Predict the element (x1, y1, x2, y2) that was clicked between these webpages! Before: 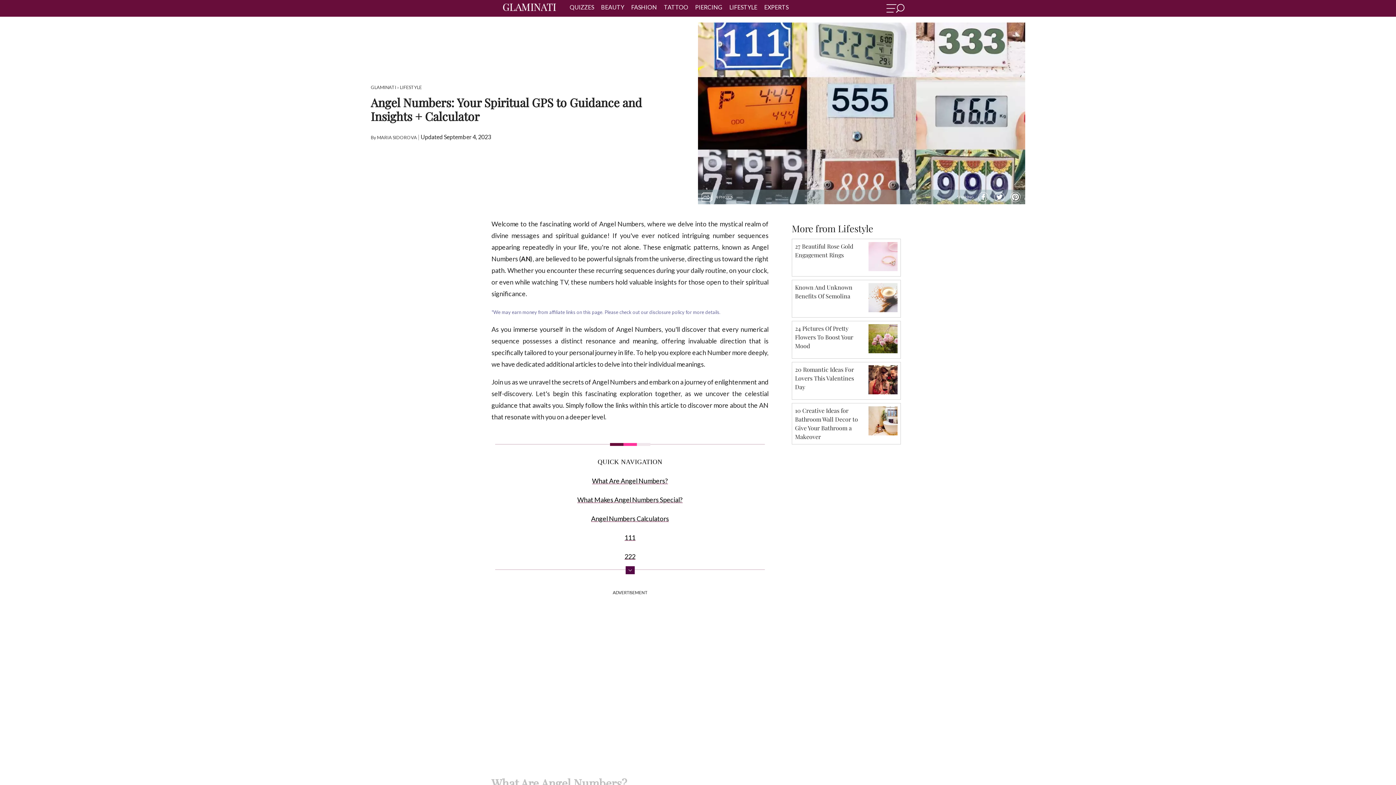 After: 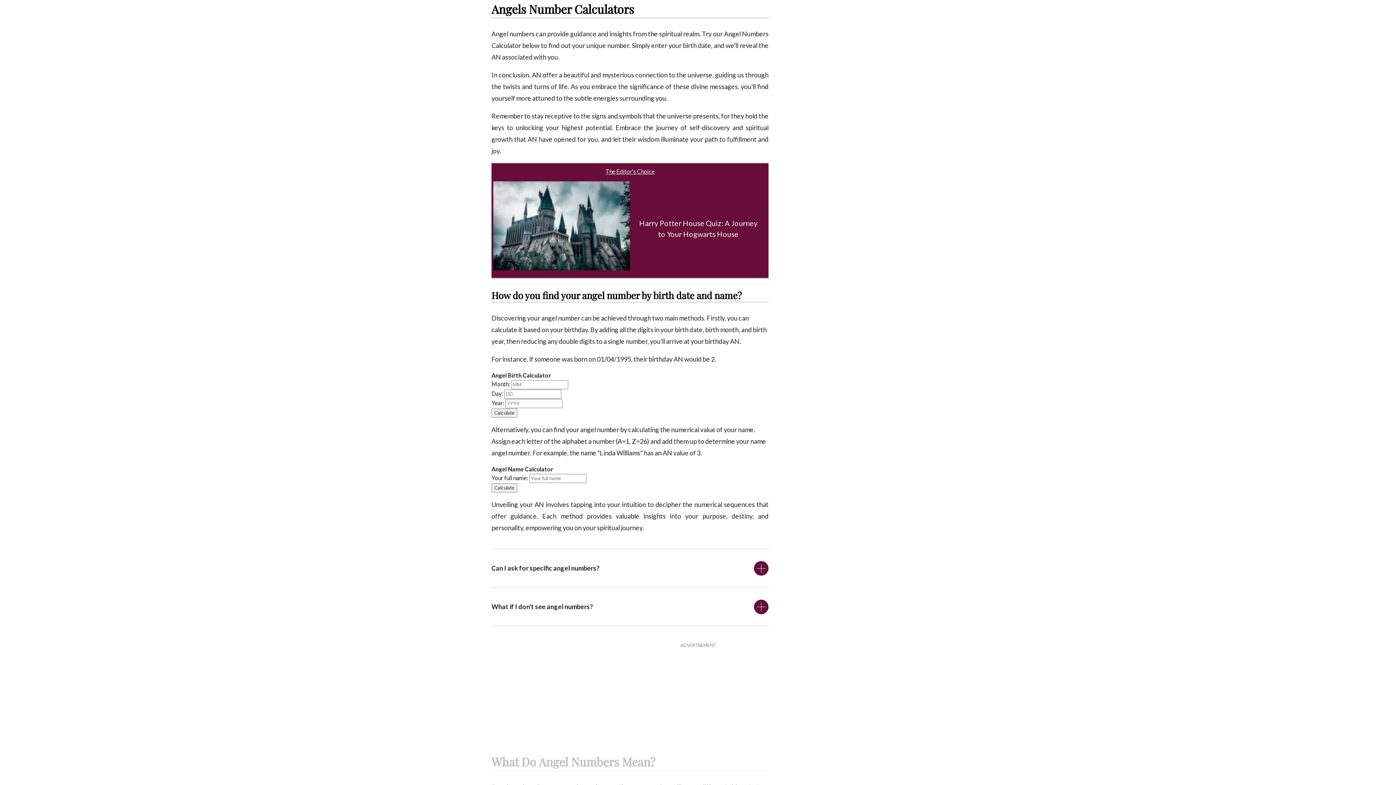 Action: bbox: (591, 514, 669, 522) label: Angel Numbers Calculators